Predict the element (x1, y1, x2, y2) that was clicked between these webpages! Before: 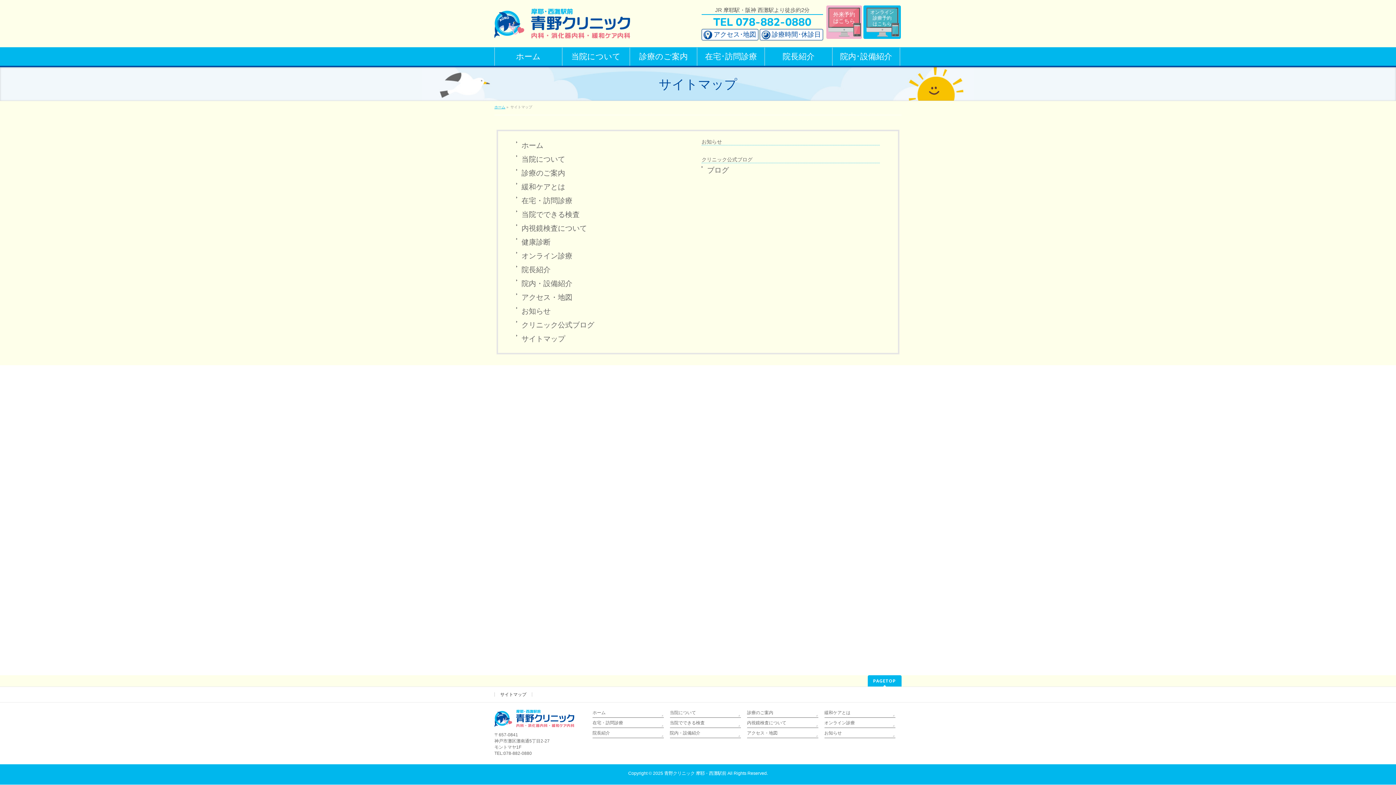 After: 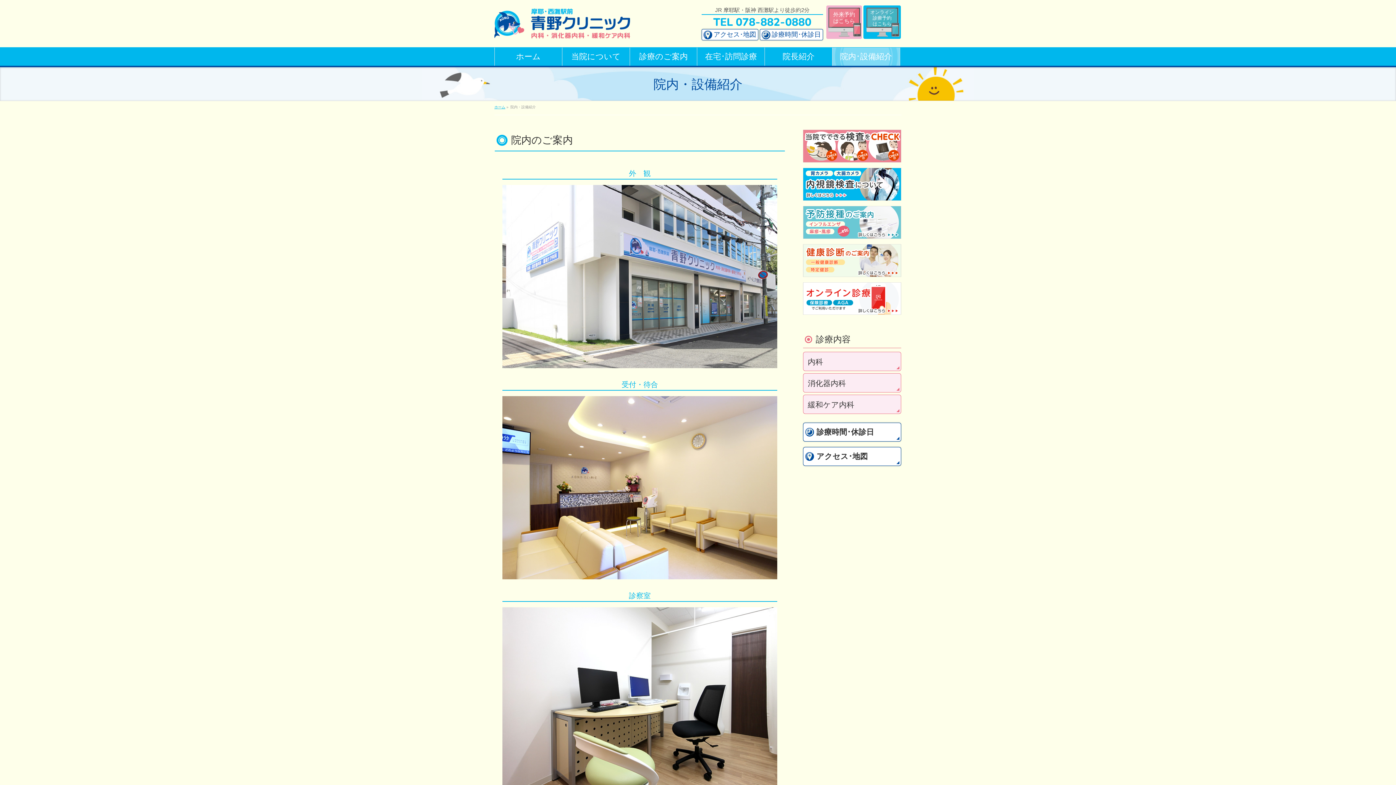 Action: label: 院内･設備紹介 bbox: (832, 47, 900, 65)